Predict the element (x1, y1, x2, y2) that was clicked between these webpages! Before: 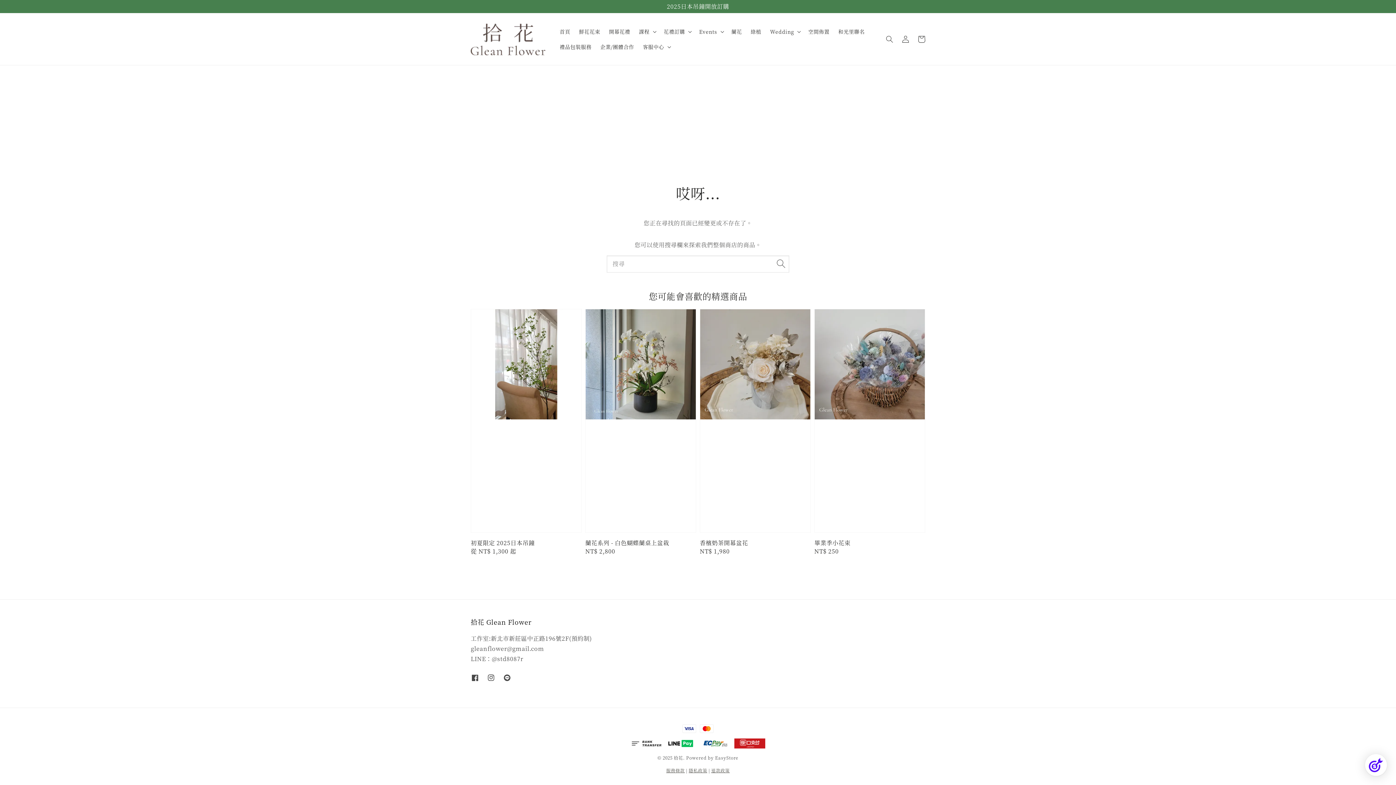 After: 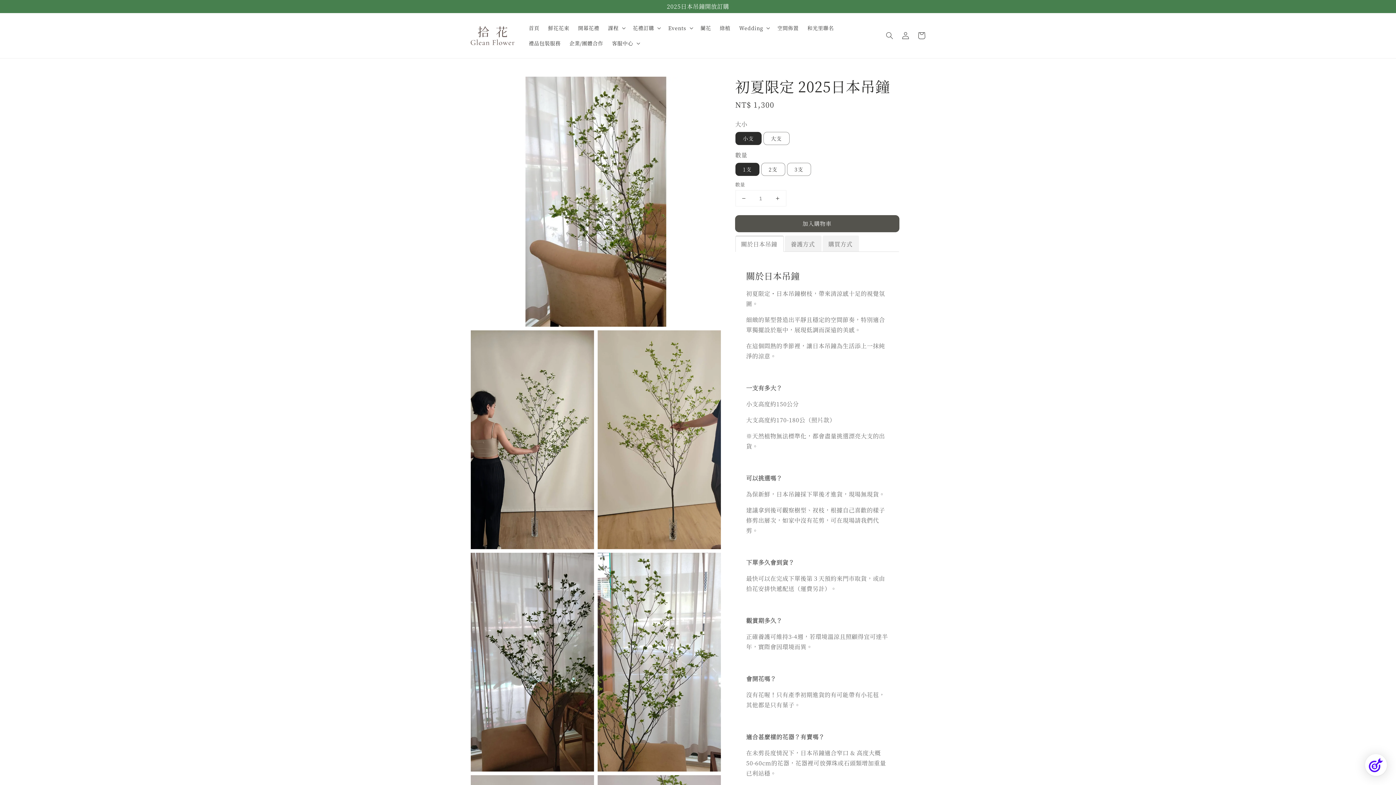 Action: bbox: (470, 308, 581, 555) label: 初夏限定 2025日本吊鐘
Regular price
從 NT$ 1,300 起